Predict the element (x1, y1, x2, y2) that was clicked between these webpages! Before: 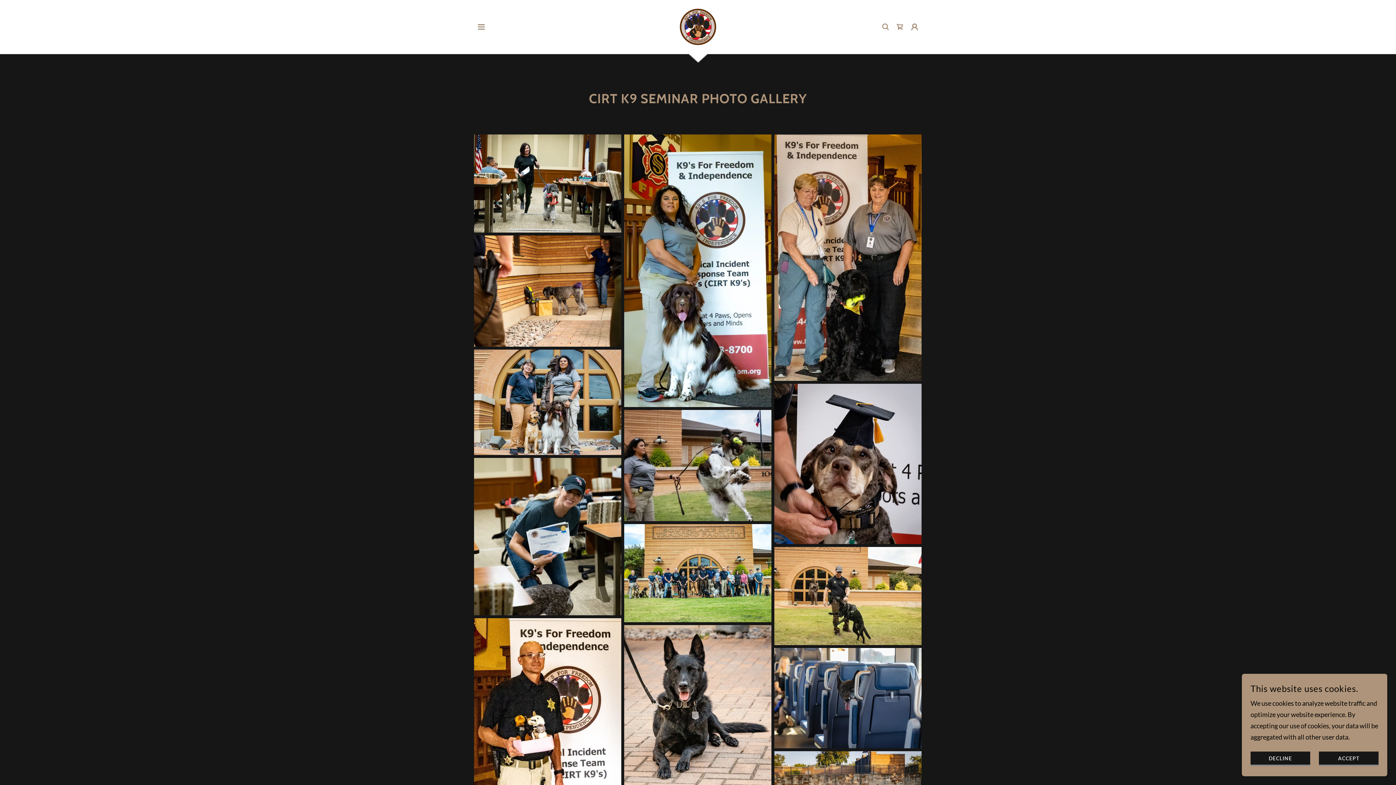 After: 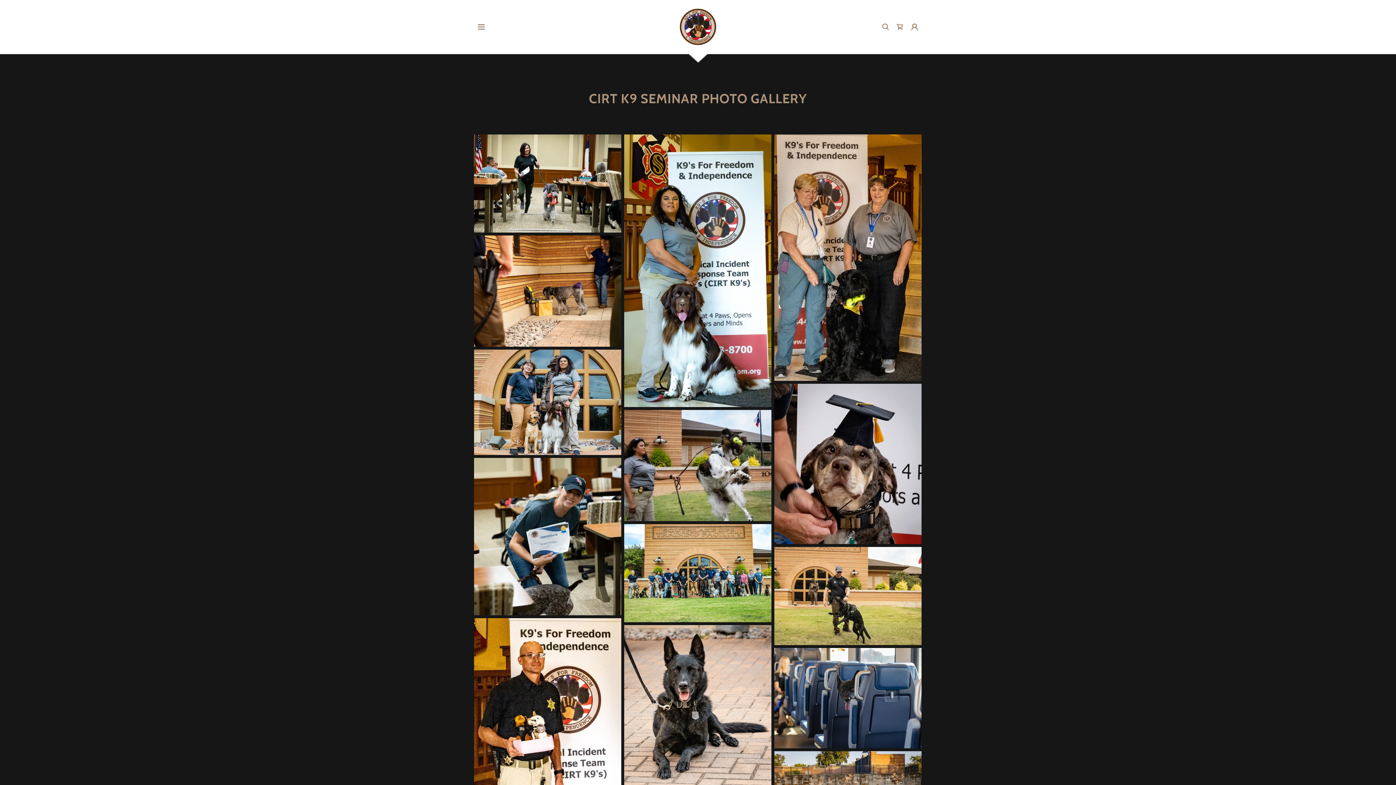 Action: label: ACCEPT bbox: (1319, 752, 1378, 766)